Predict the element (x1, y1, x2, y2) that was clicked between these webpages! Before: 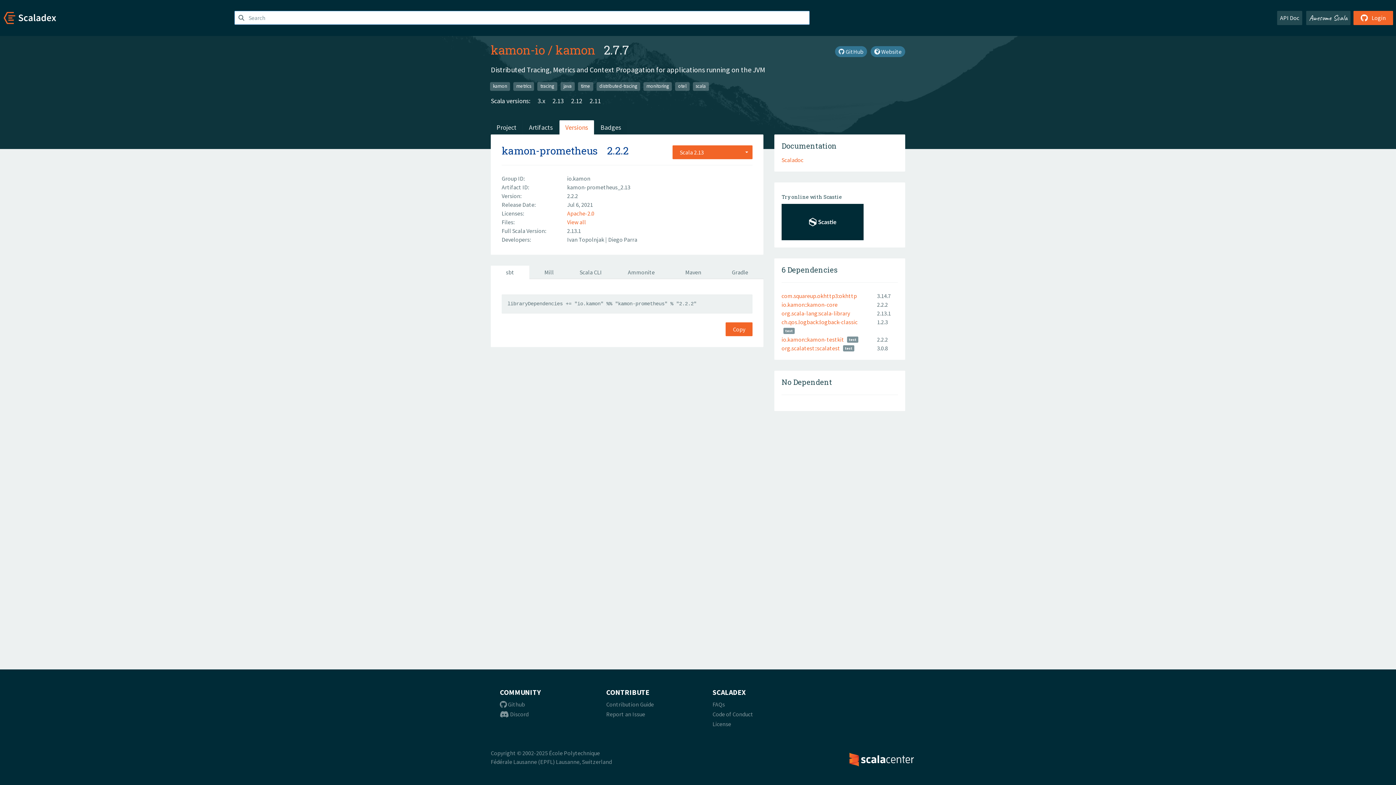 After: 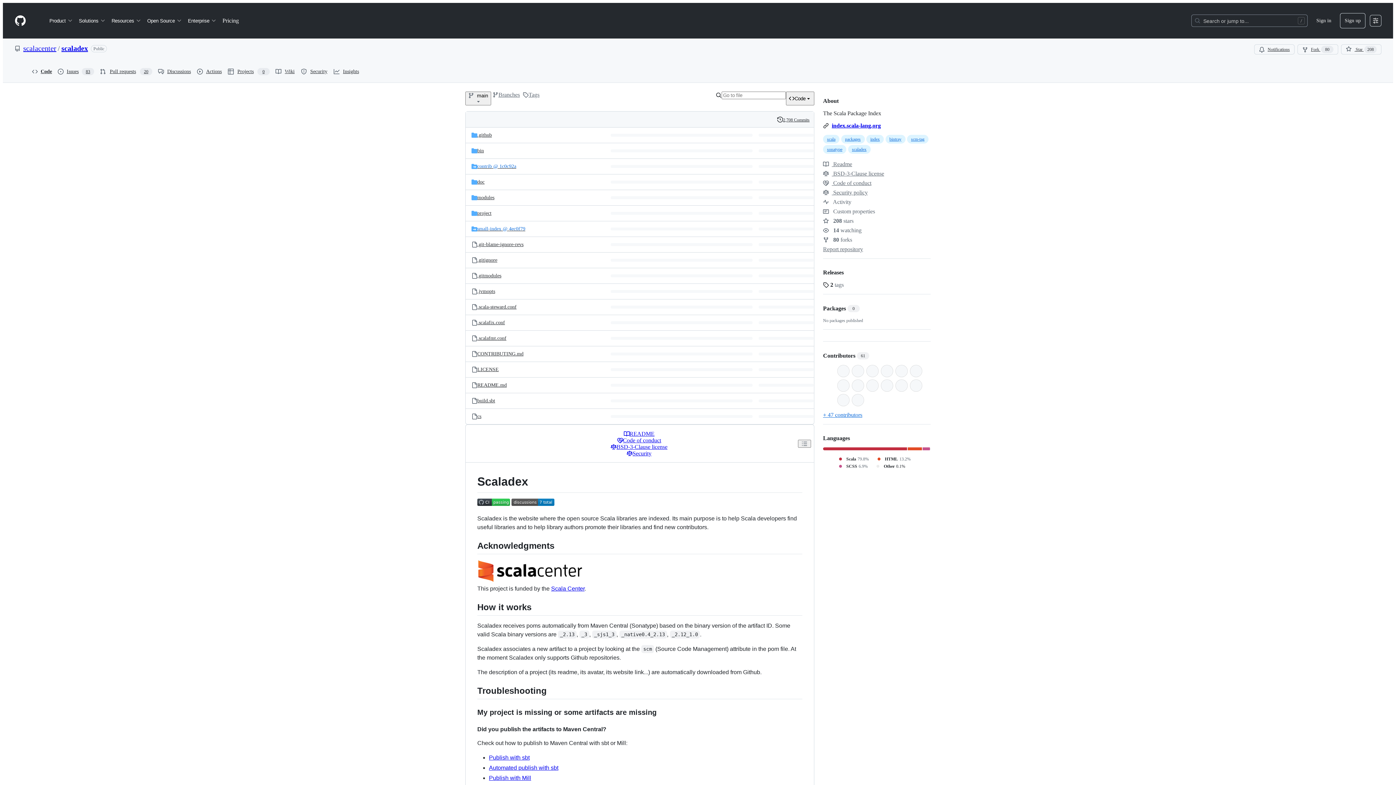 Action: bbox: (500, 701, 525, 708) label:  Github